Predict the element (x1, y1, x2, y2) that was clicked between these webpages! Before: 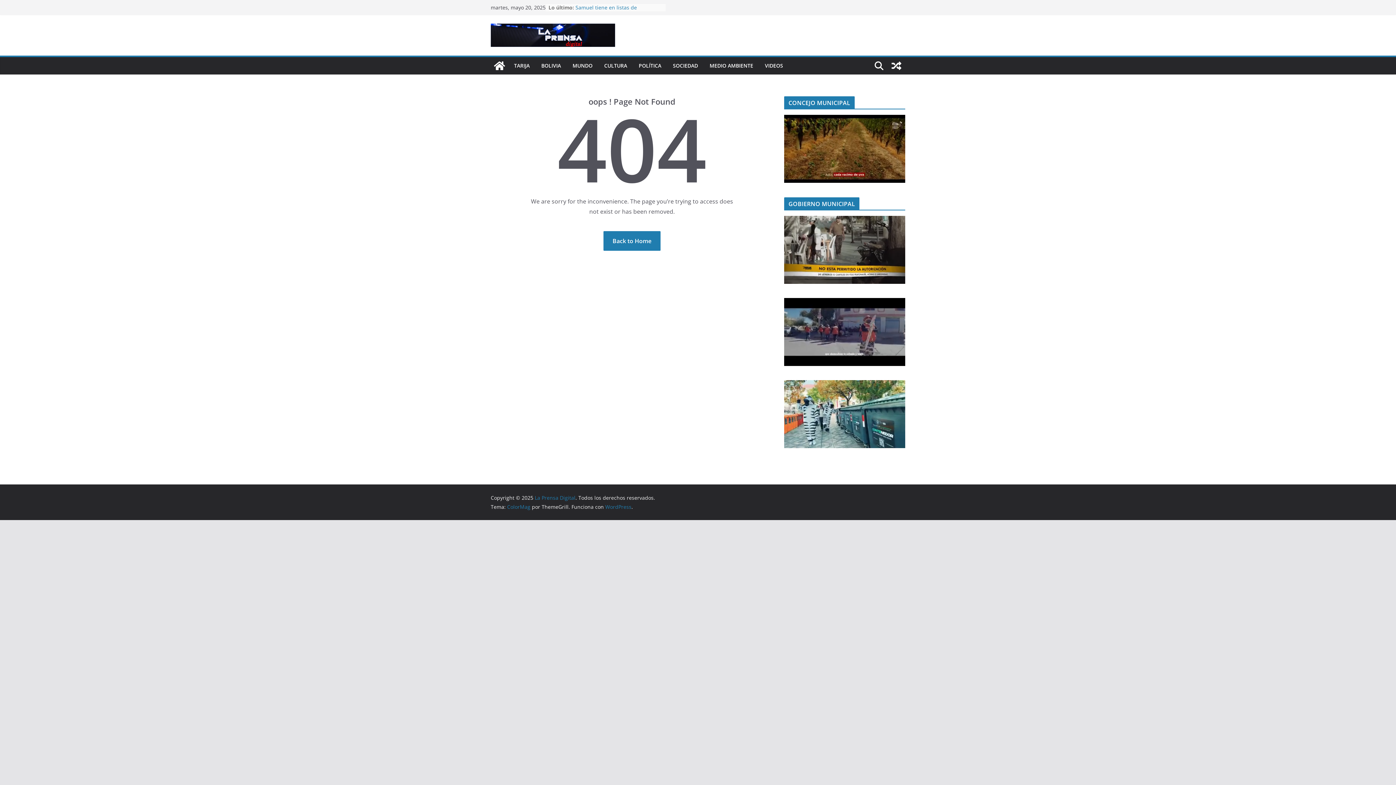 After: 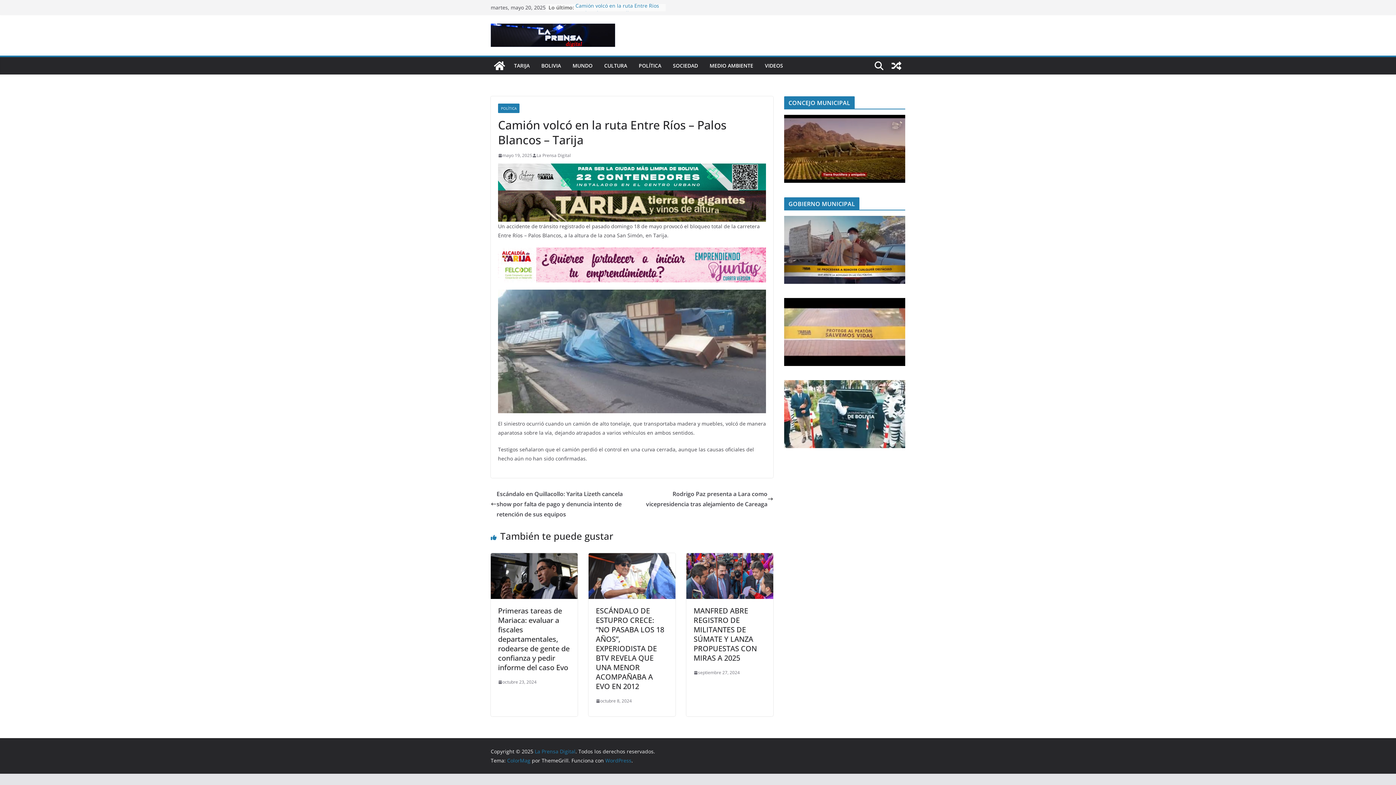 Action: bbox: (575, -3, 659, 10) label: Camión volcó en la ruta Entre Ríos – Palos Blancos – Tarija